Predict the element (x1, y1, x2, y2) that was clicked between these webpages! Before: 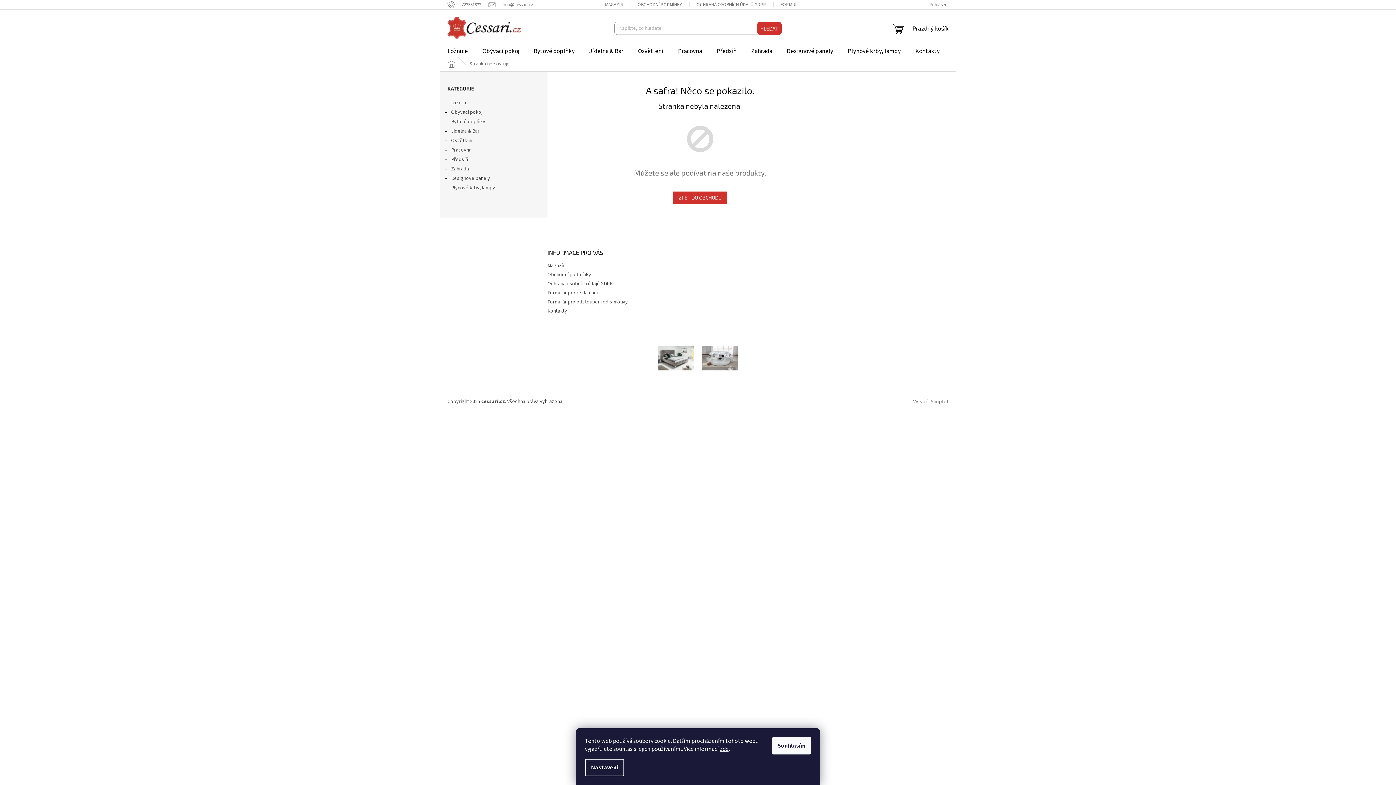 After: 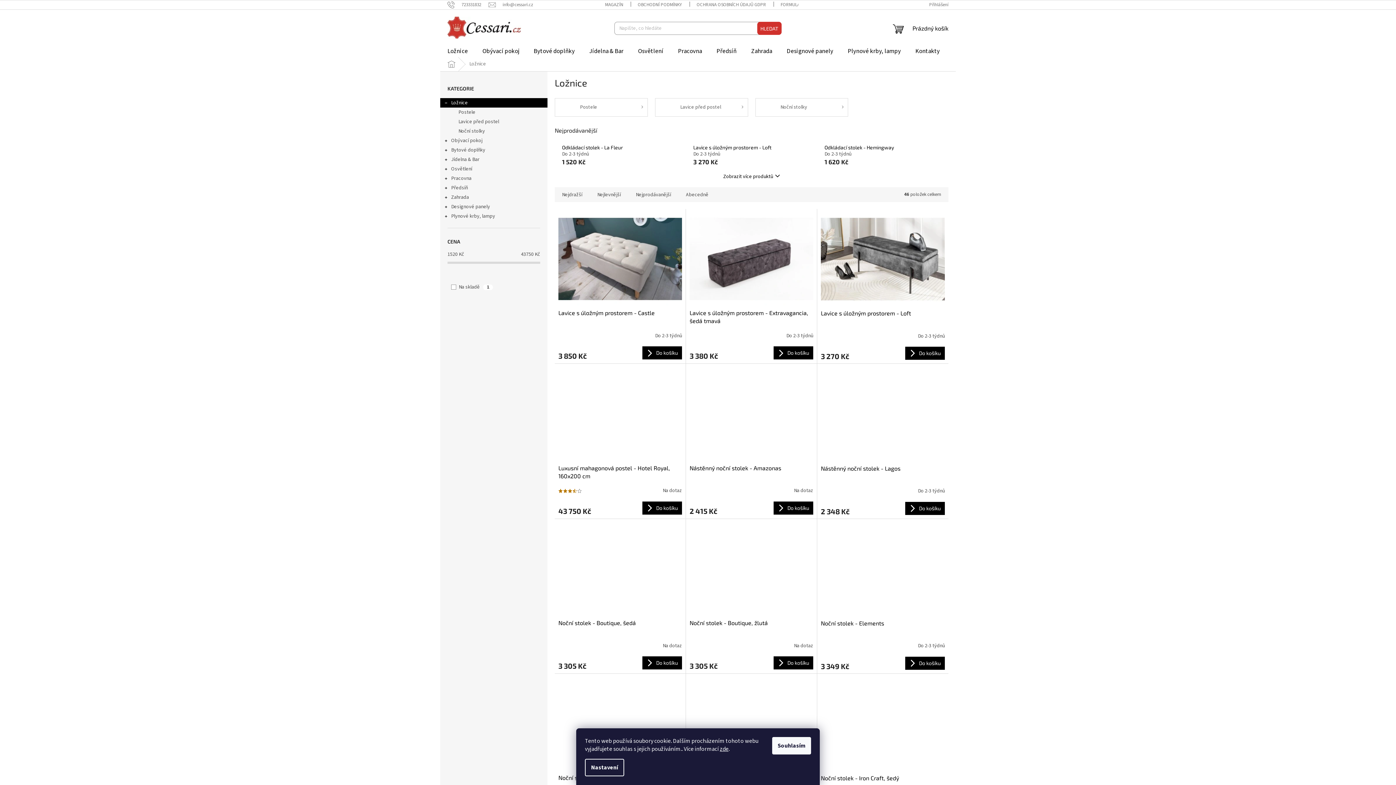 Action: bbox: (658, 354, 694, 361)